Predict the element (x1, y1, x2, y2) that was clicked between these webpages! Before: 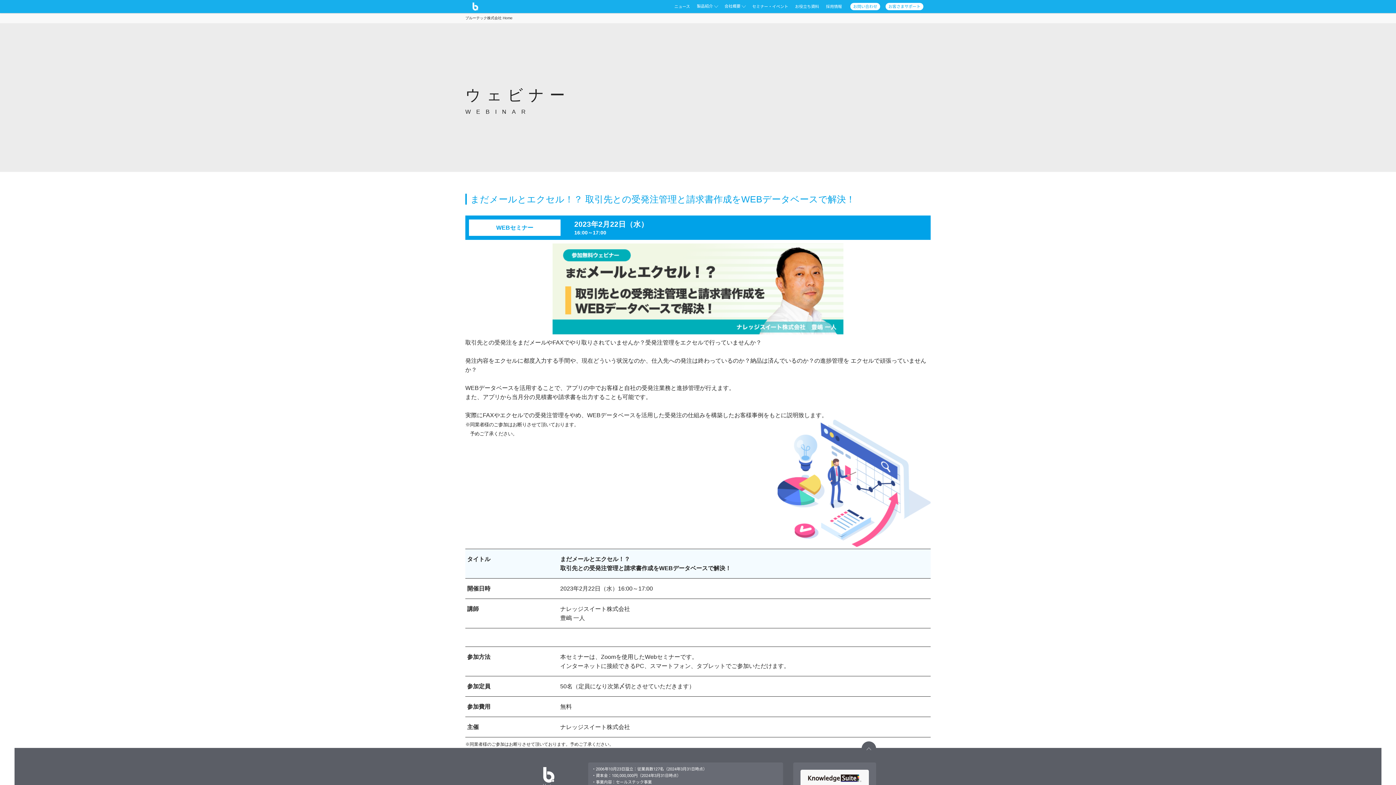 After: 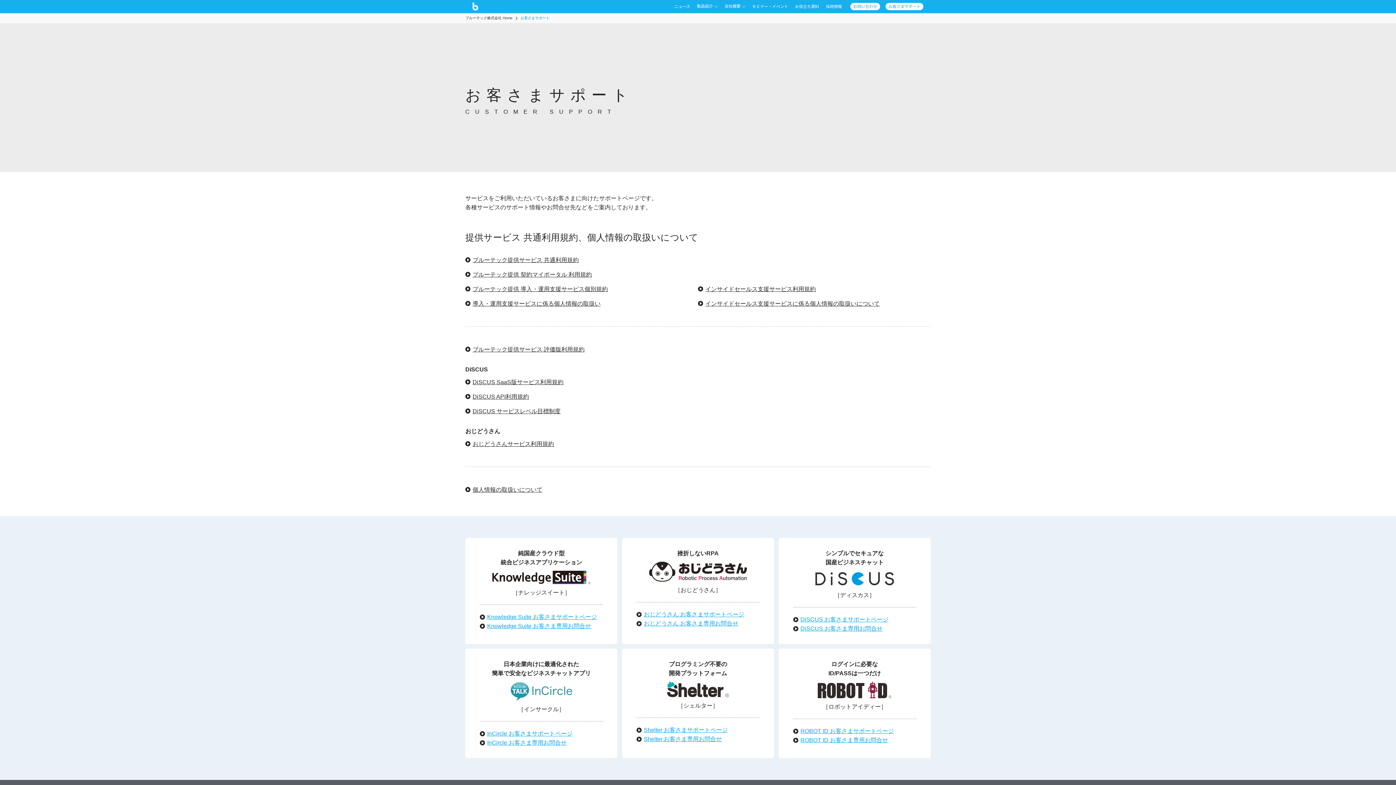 Action: label: お客さまサポート bbox: (885, 2, 923, 10)